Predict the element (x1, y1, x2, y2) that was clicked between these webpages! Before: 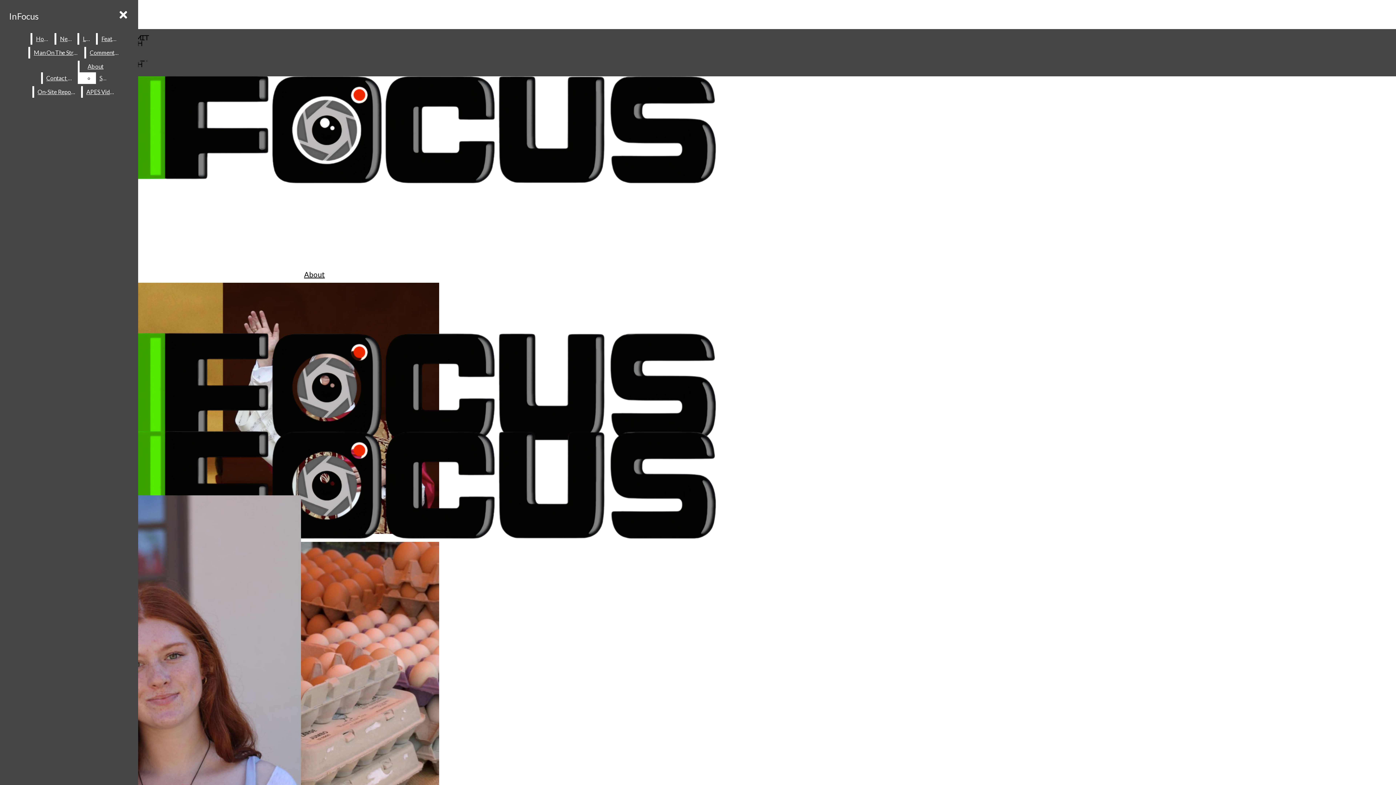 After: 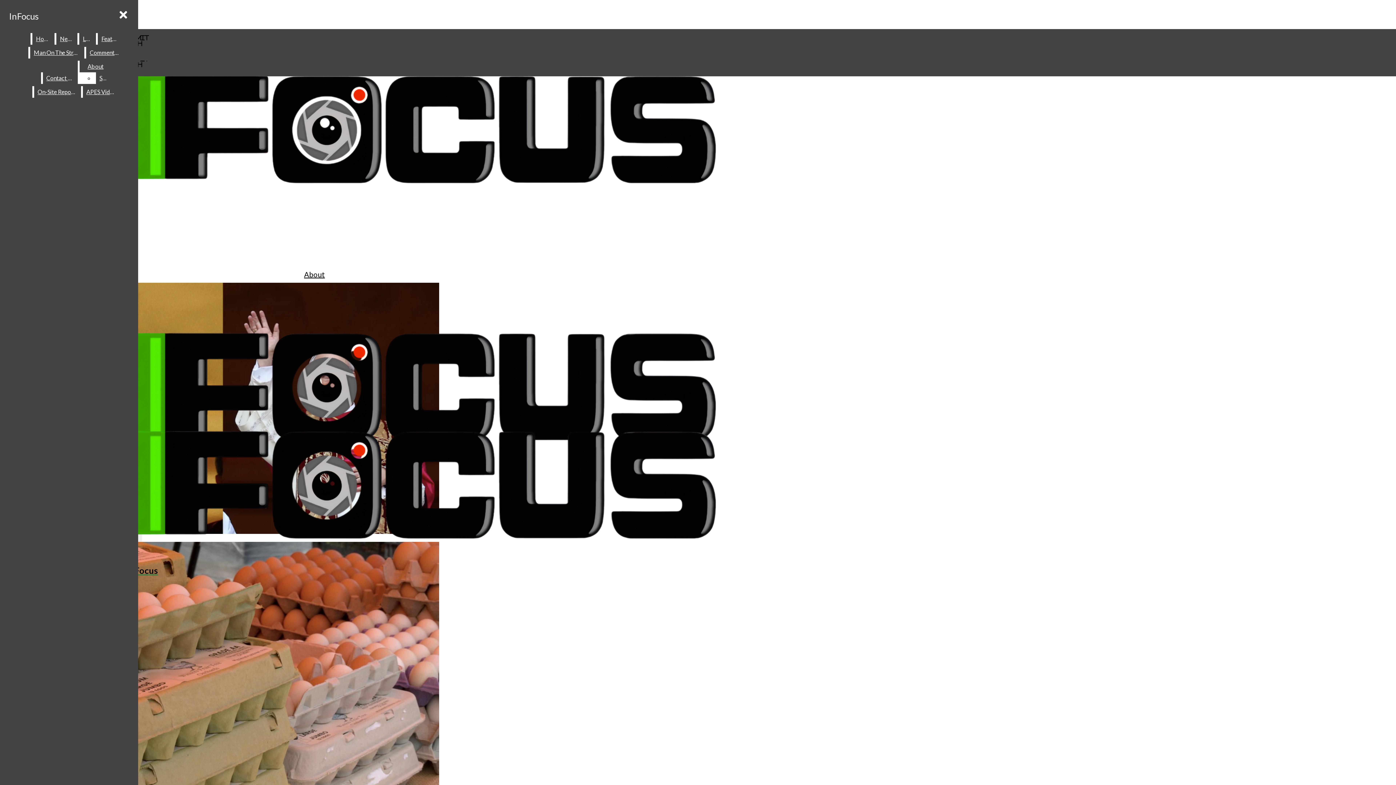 Action: label: Commentary bbox: (86, 46, 124, 58)